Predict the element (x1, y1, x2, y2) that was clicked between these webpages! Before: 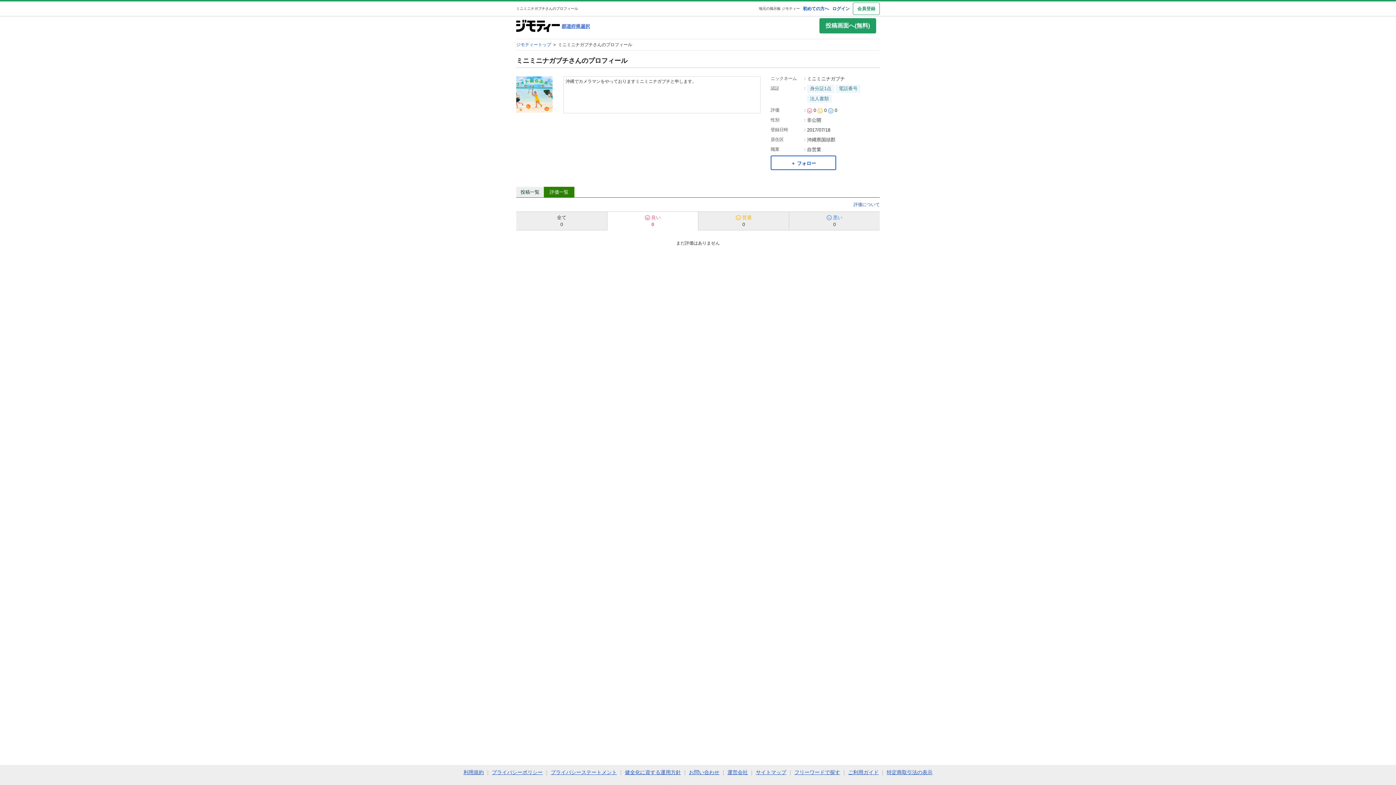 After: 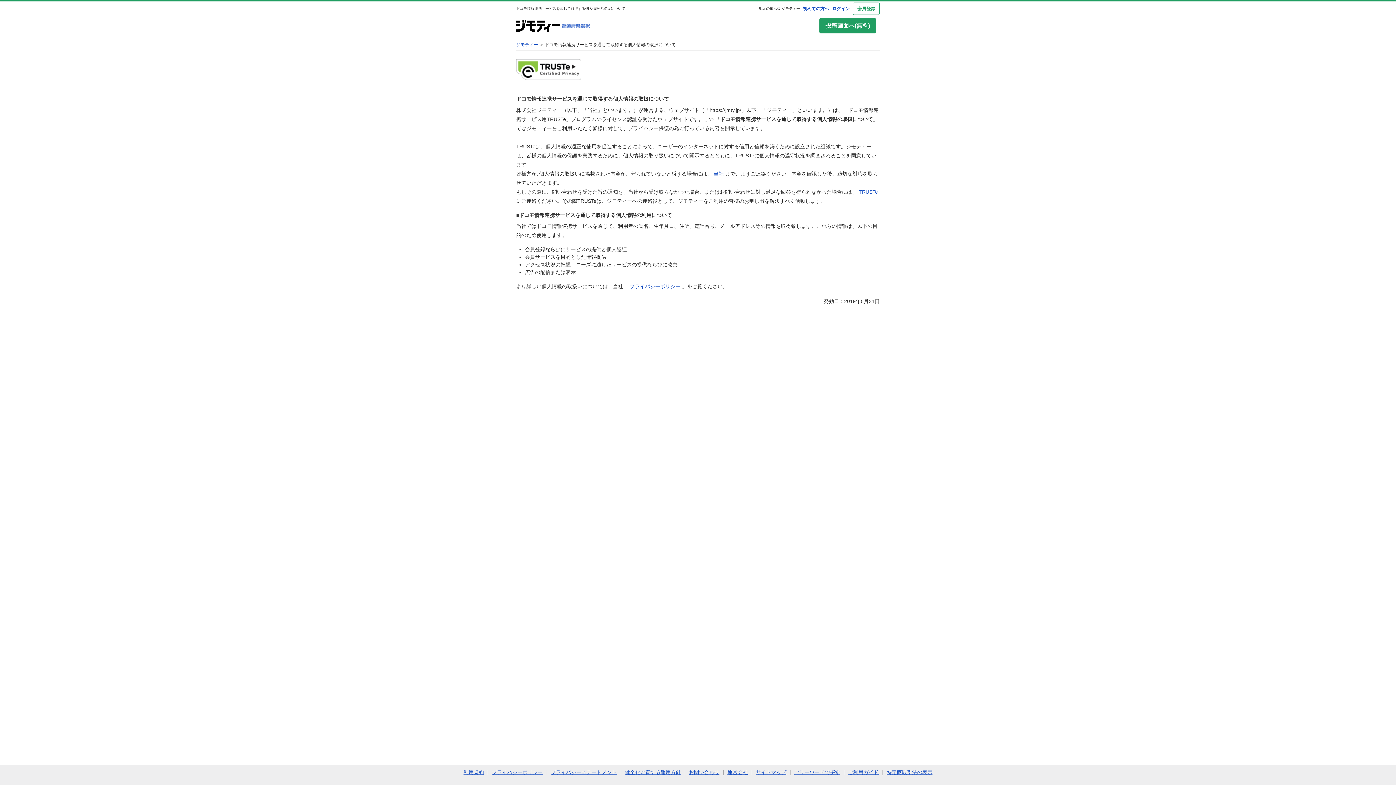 Action: bbox: (550, 769, 617, 775) label: プライバシーステートメント